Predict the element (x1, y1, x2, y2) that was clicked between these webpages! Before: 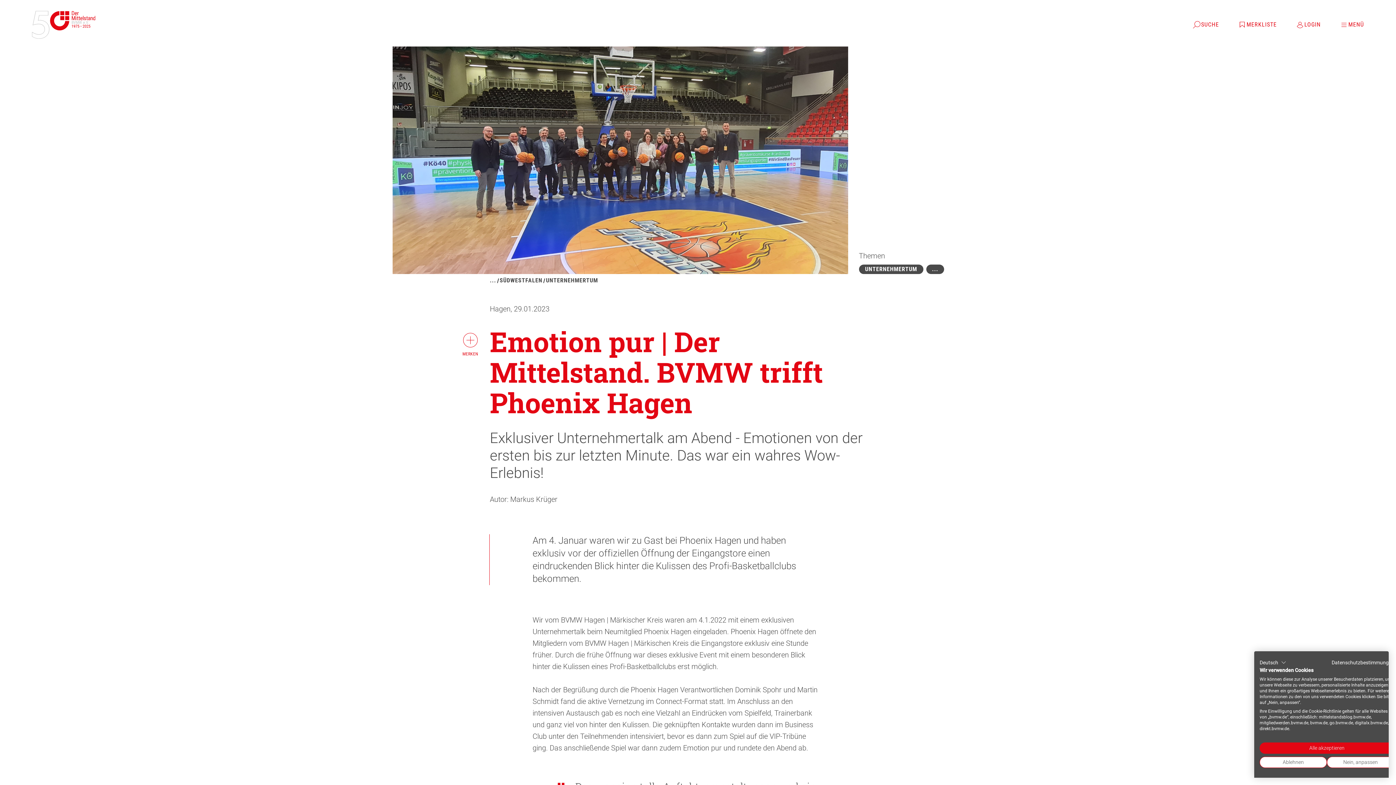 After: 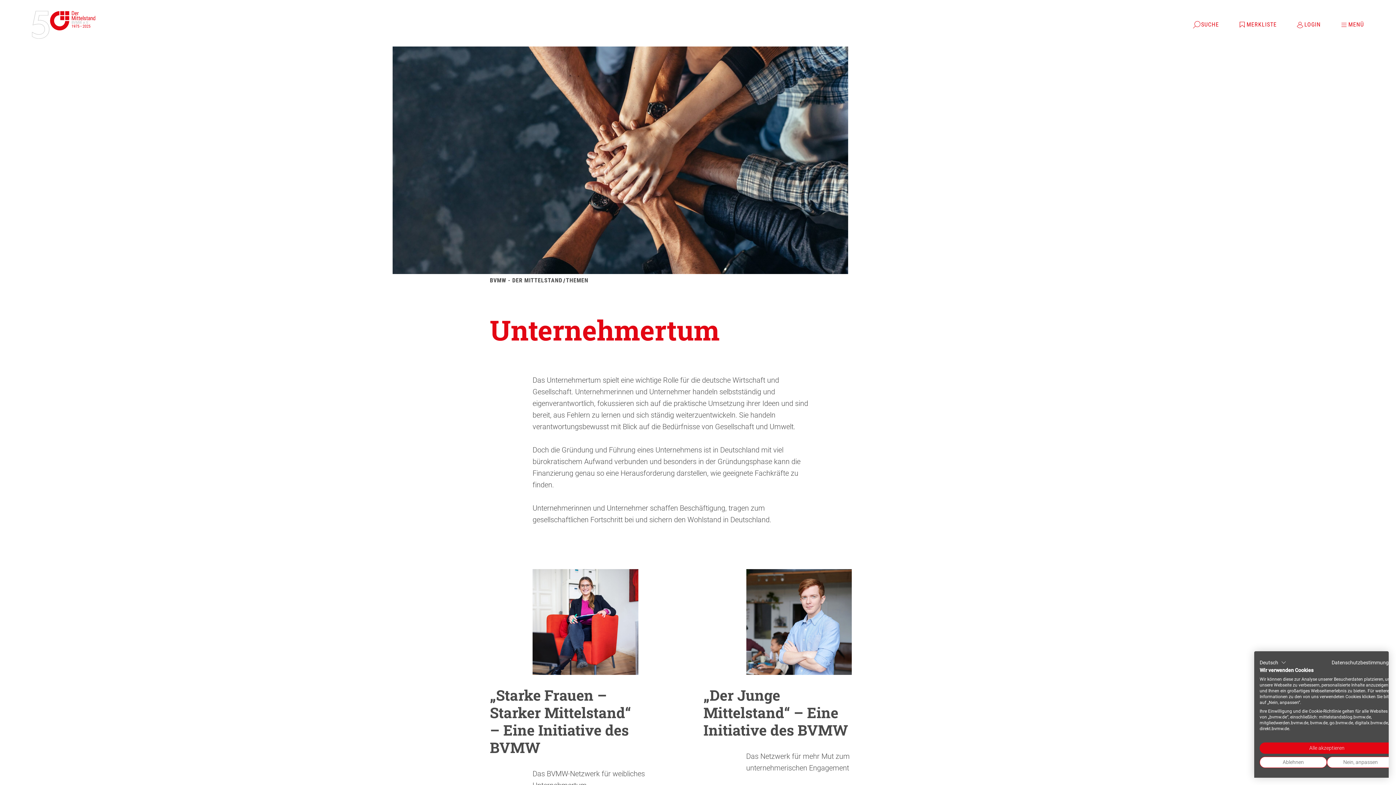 Action: bbox: (859, 264, 923, 274) label: UNTERNEHMERTUM